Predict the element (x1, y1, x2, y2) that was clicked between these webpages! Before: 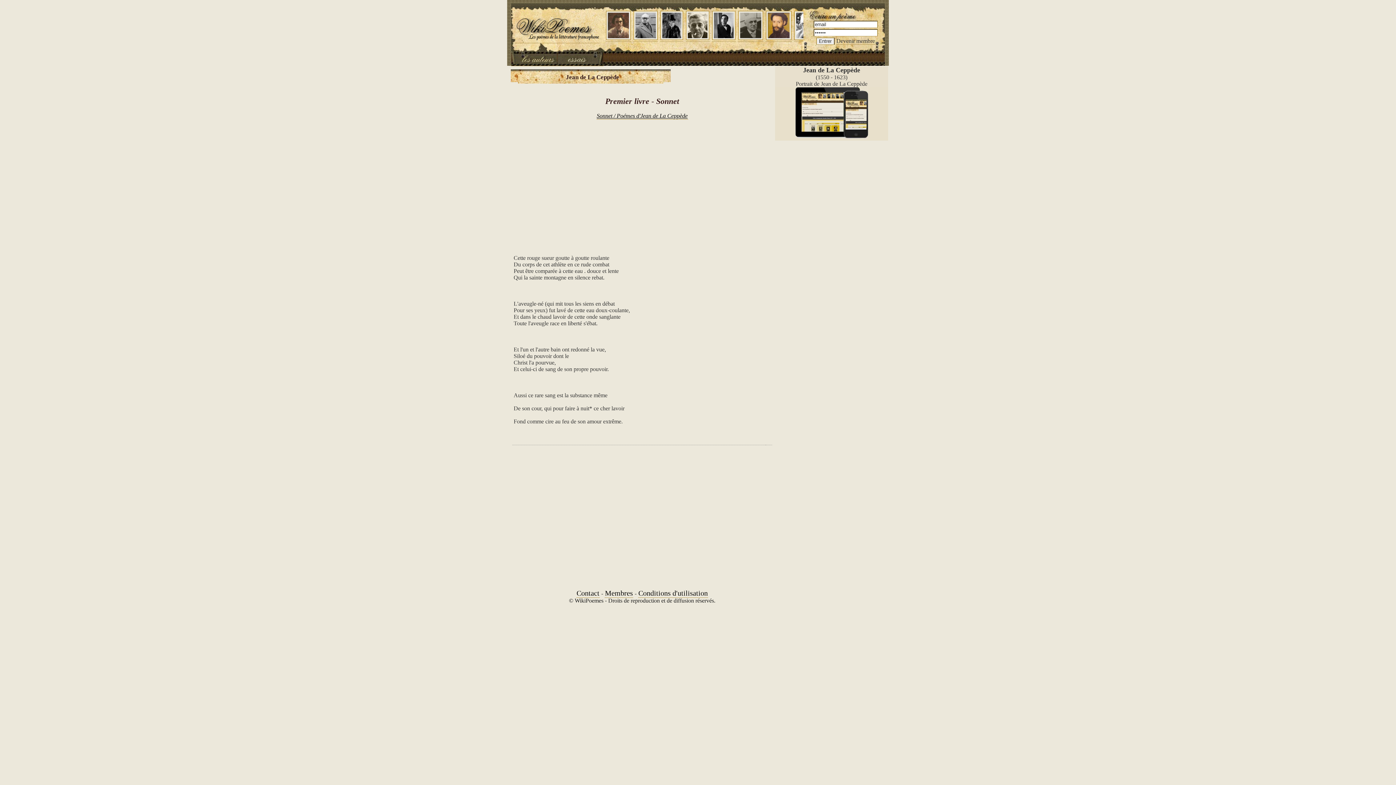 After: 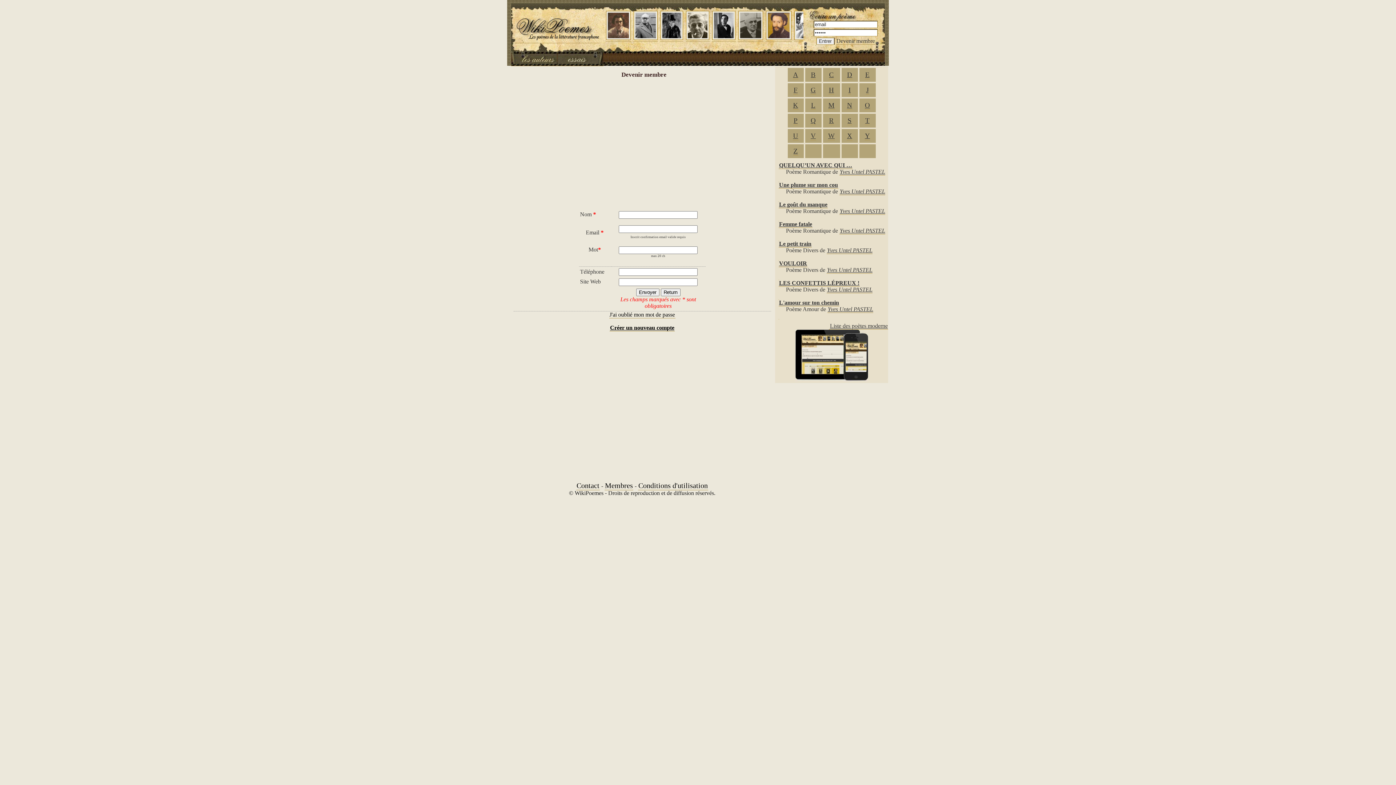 Action: bbox: (836, 37, 875, 44) label: Devenir membre